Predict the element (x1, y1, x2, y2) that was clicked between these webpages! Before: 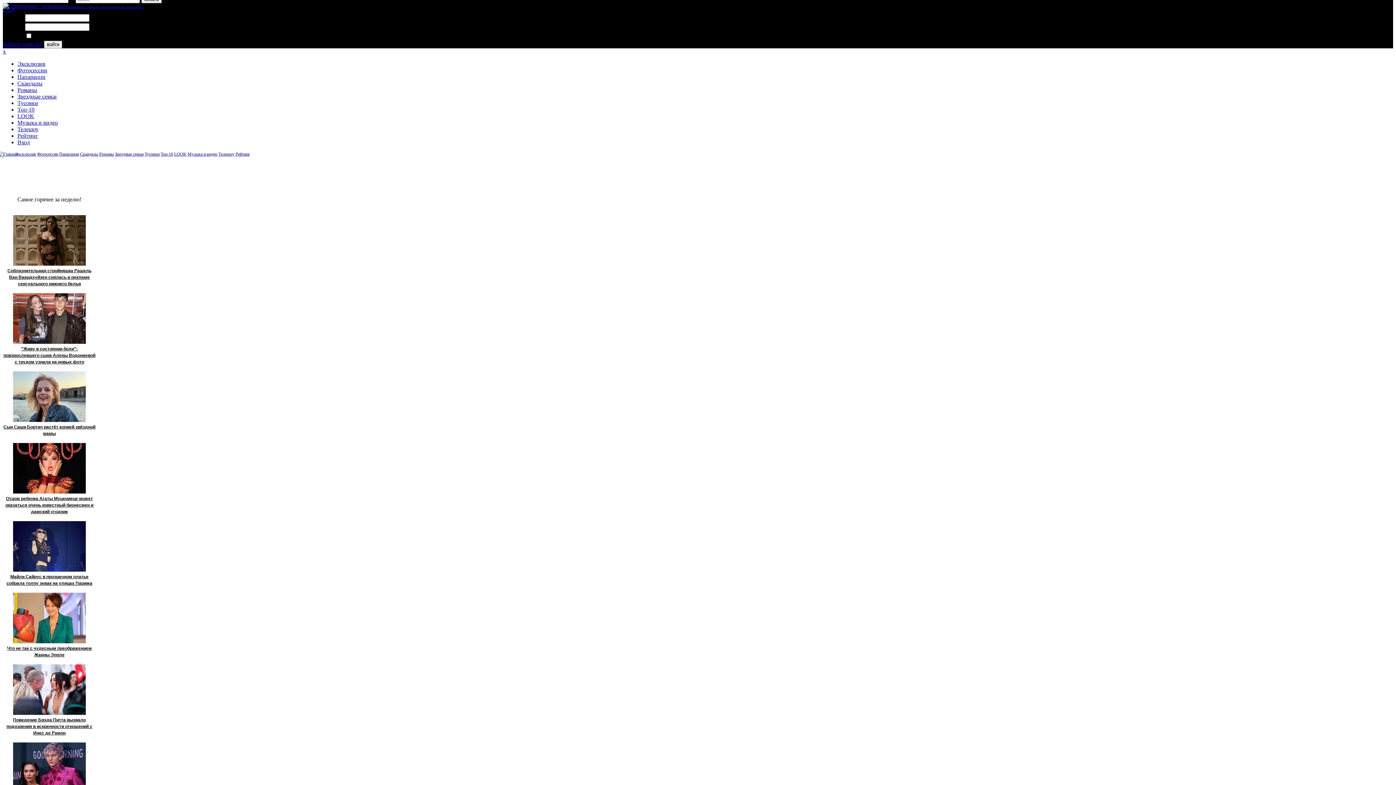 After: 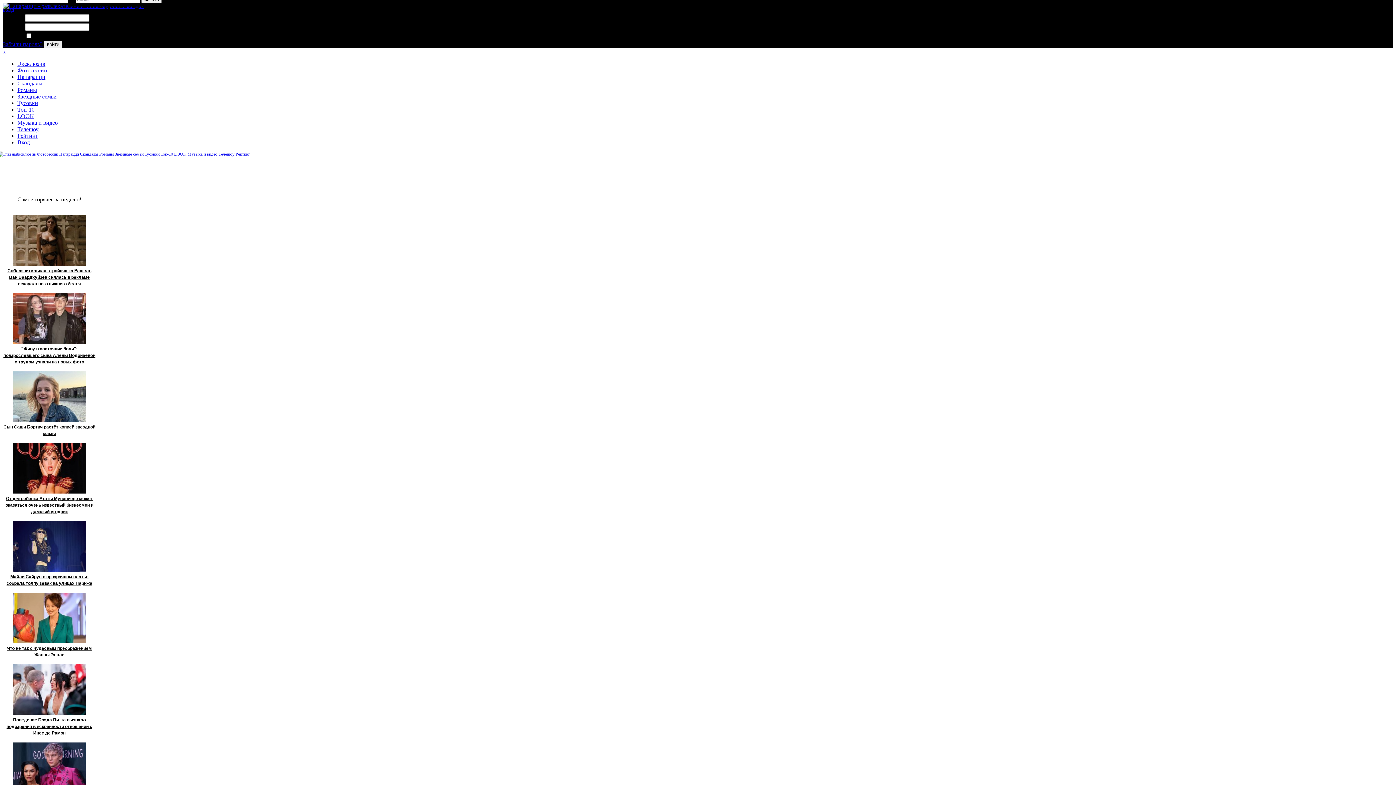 Action: label: Скандалы bbox: (17, 80, 42, 86)